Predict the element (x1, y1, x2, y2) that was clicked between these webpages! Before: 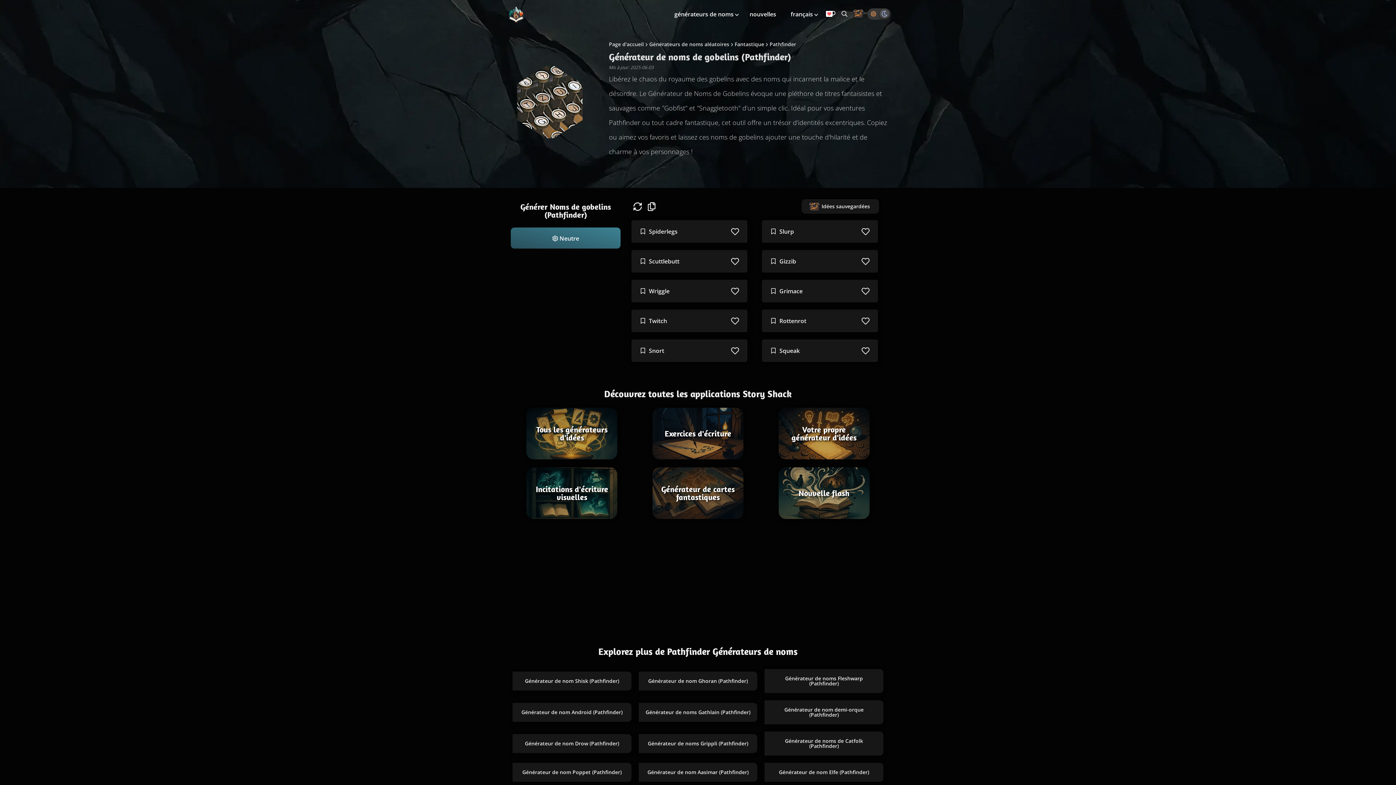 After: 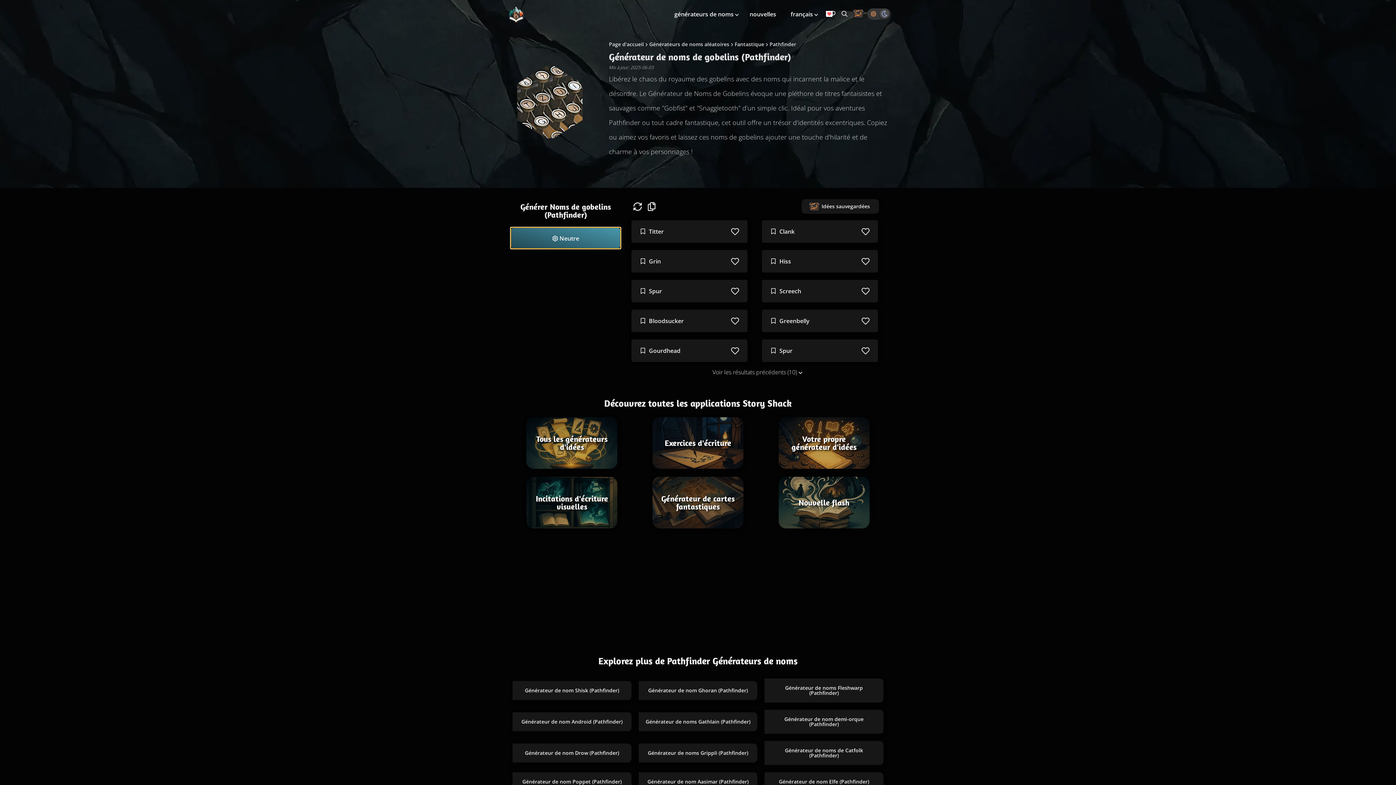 Action: bbox: (510, 227, 620, 248) label:  Neutre